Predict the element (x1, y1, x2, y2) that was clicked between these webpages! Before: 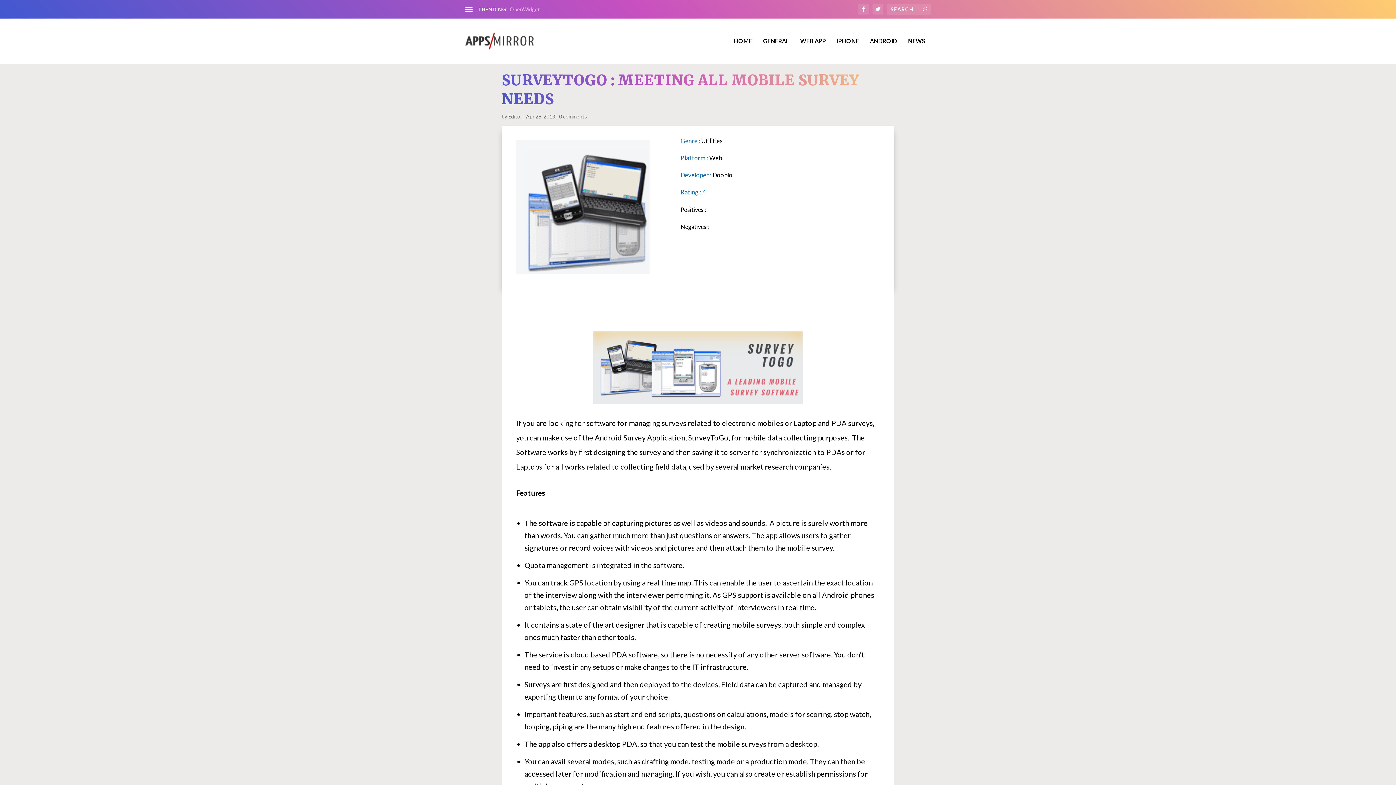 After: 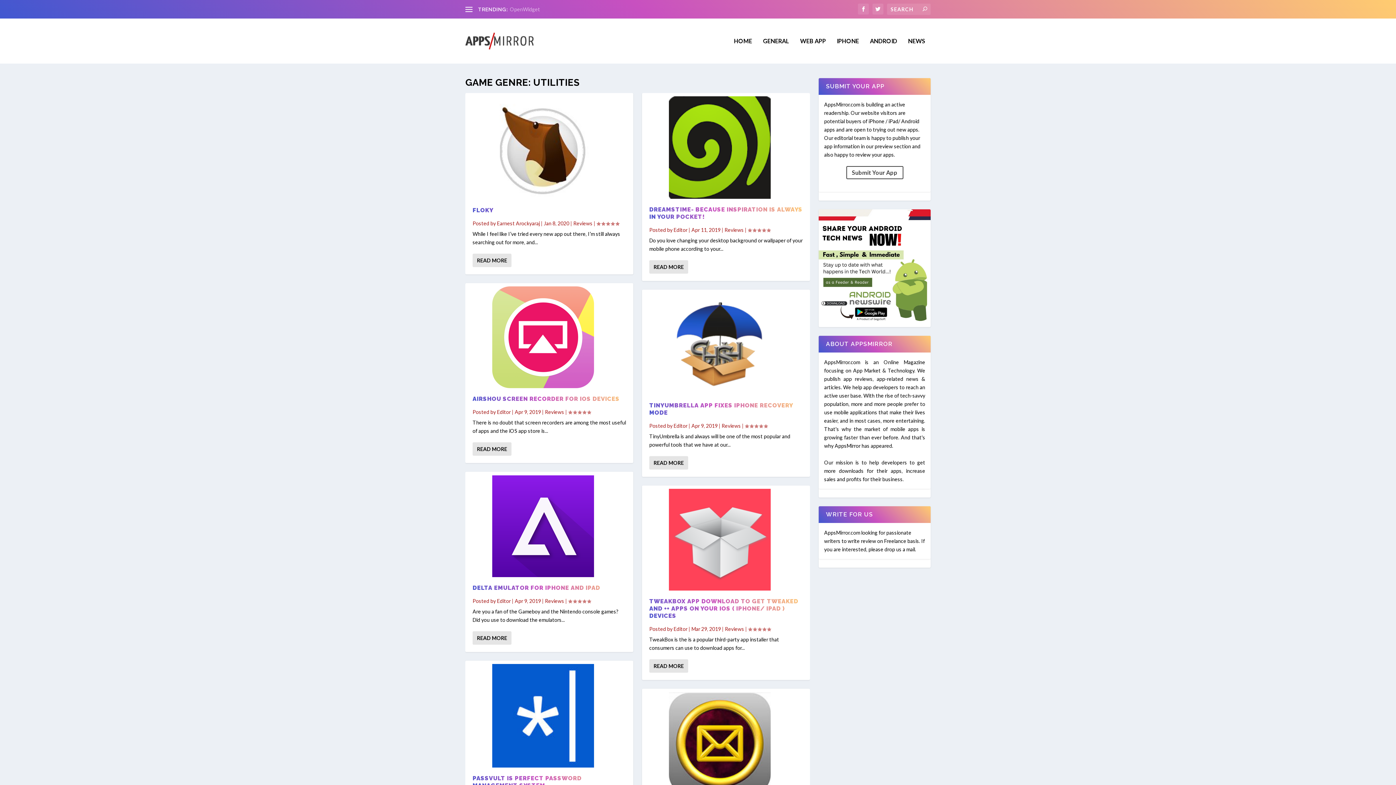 Action: bbox: (701, 137, 722, 144) label: Utilities